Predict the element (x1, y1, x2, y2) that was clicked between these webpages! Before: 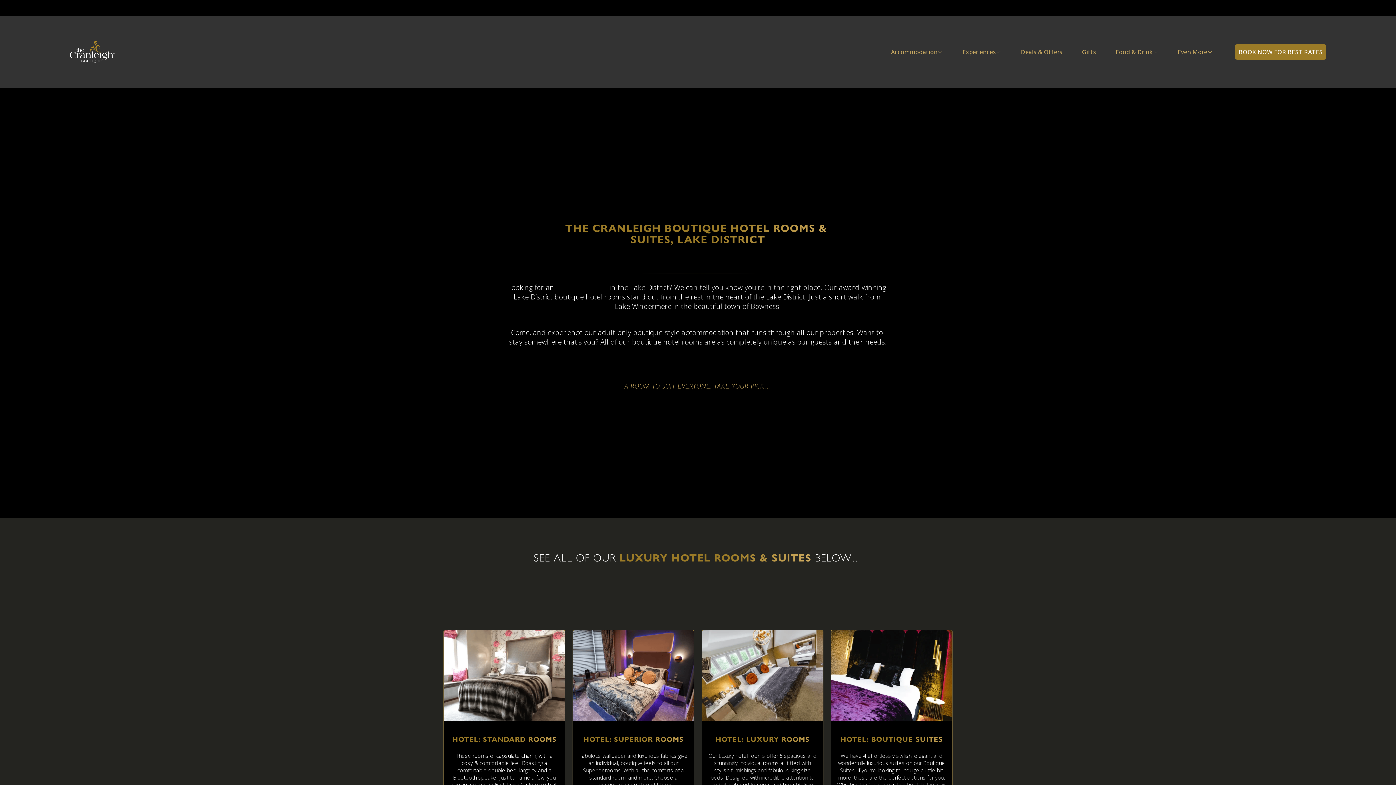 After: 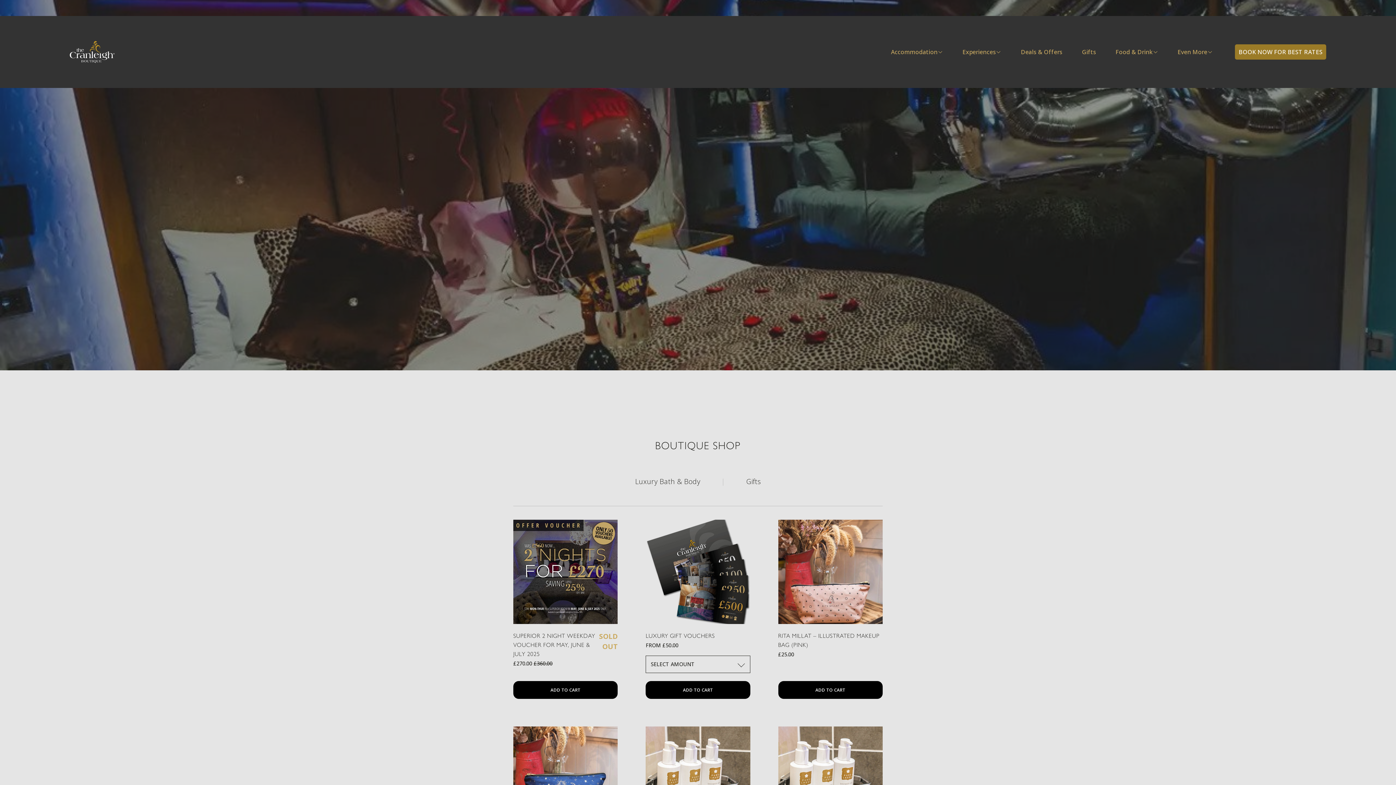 Action: label: Gifts bbox: (1082, 47, 1096, 57)